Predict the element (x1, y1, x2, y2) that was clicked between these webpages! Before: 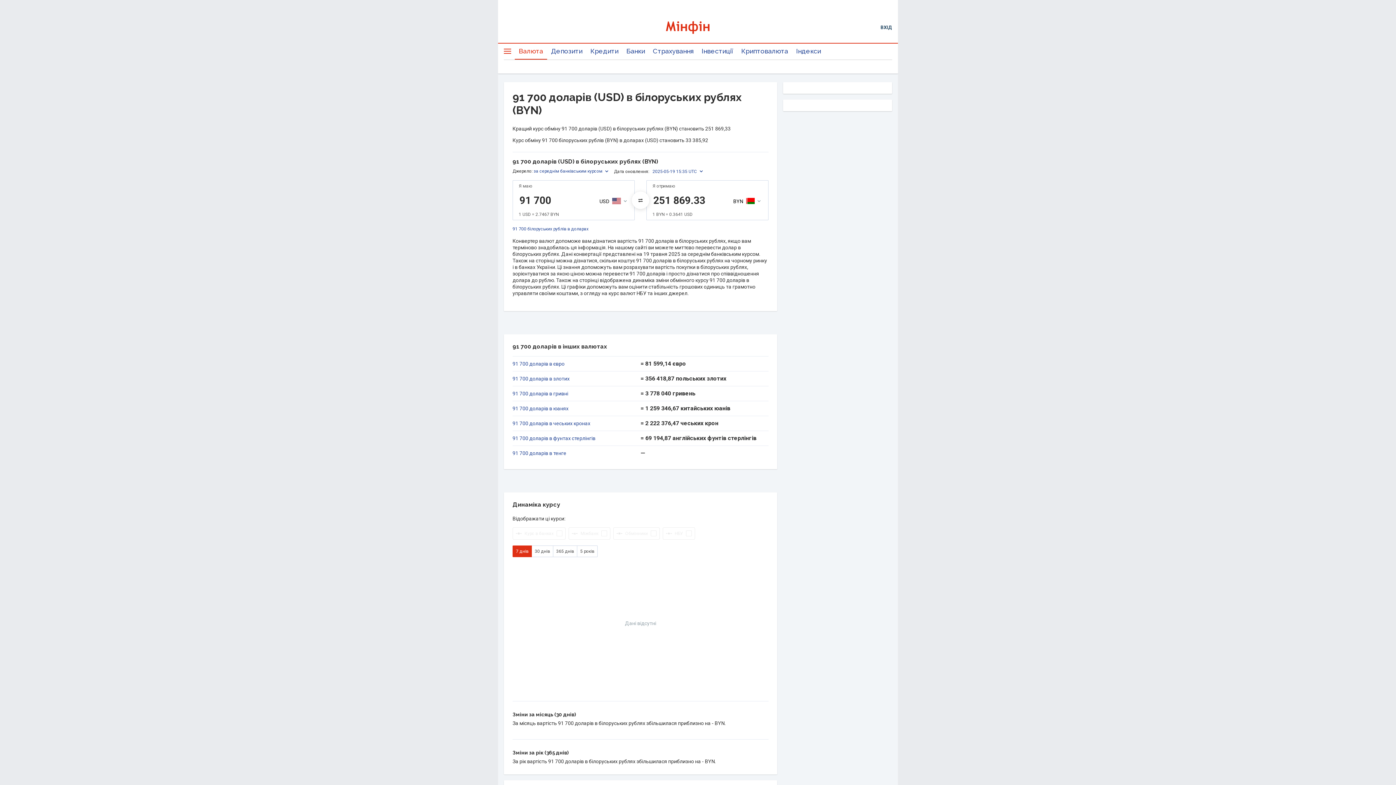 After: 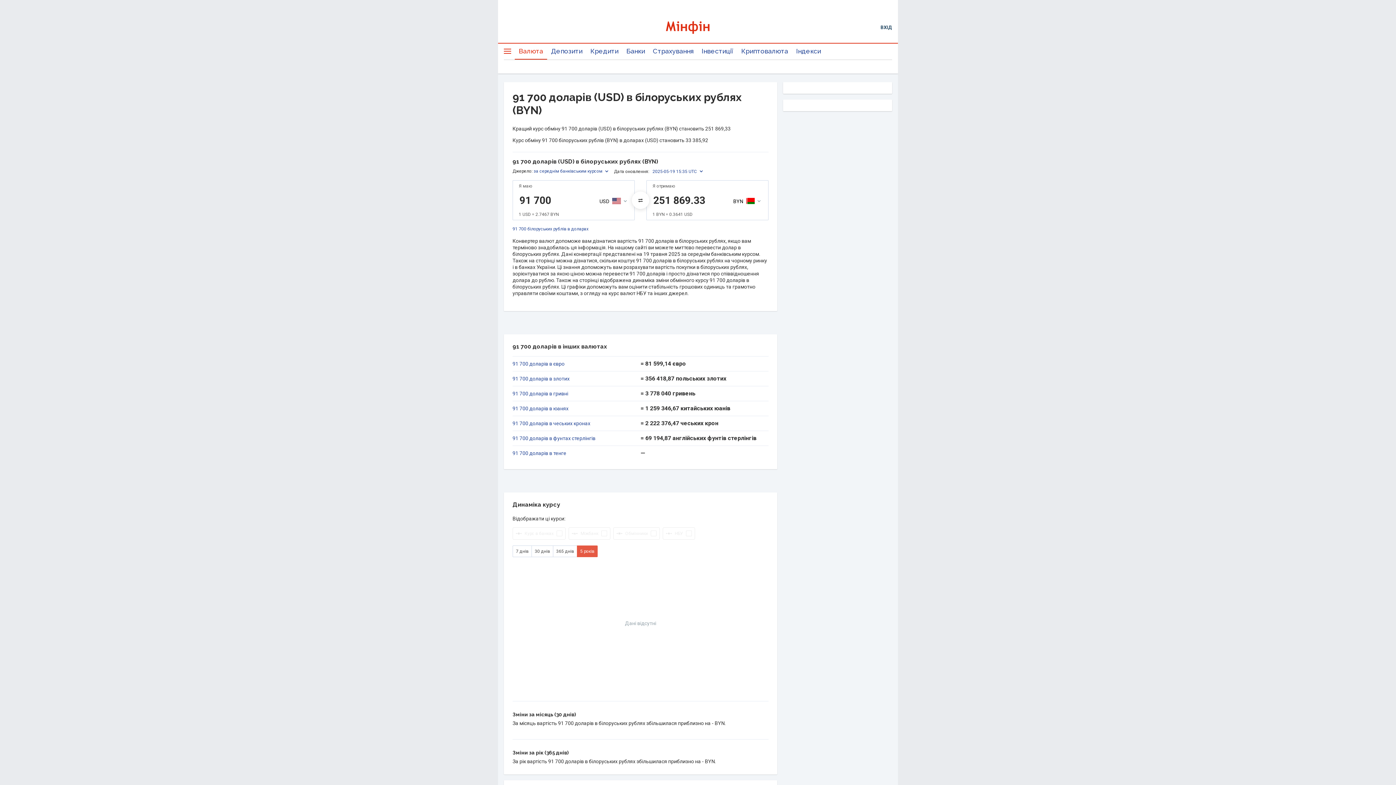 Action: bbox: (577, 545, 597, 557) label: 5 років